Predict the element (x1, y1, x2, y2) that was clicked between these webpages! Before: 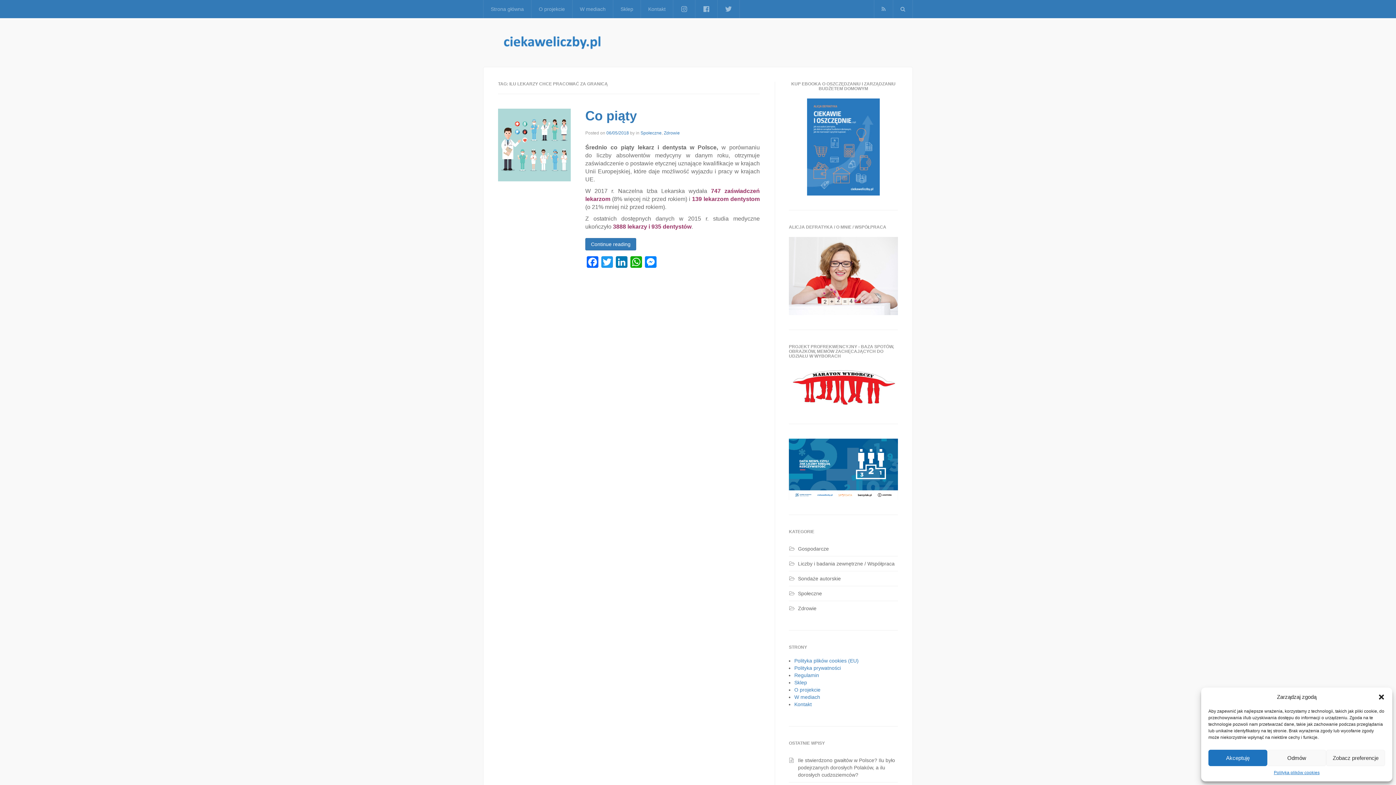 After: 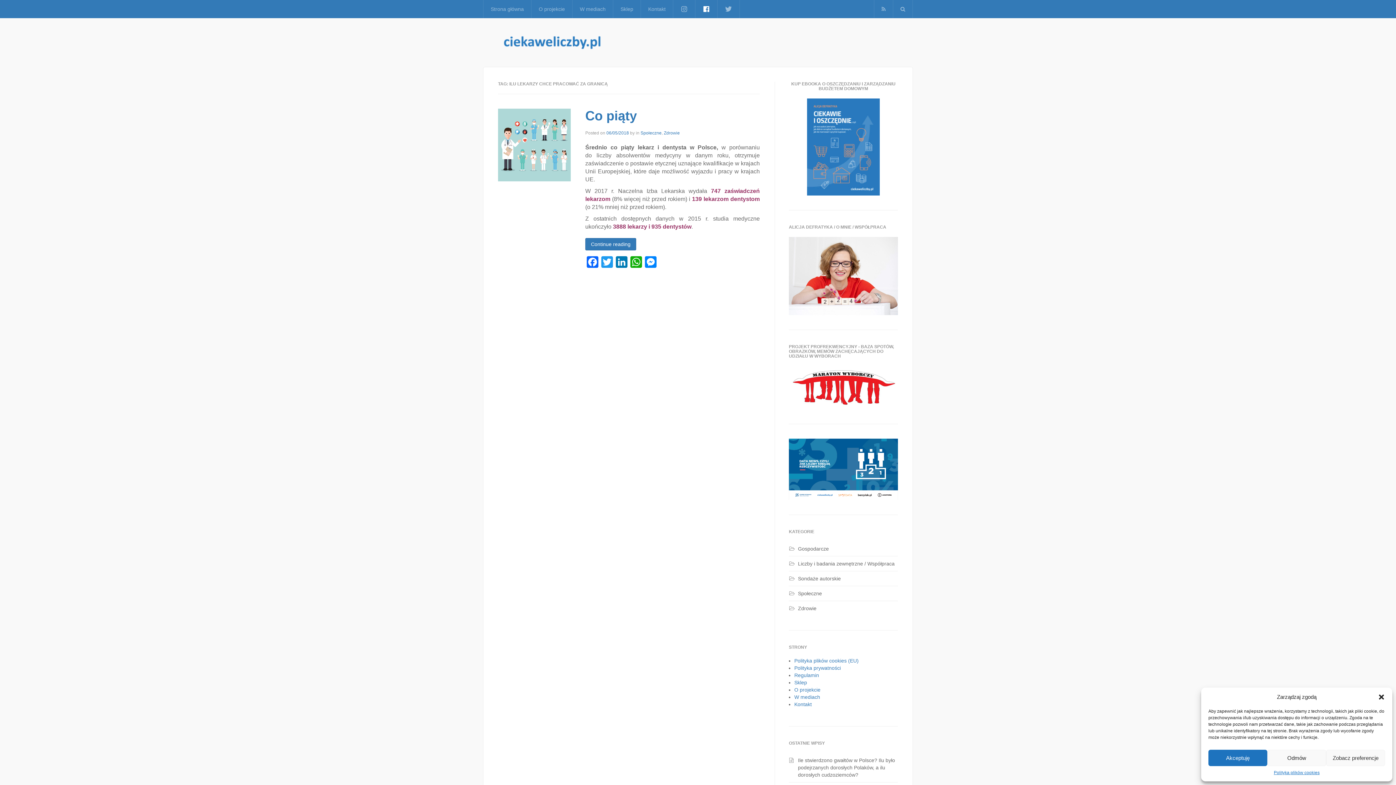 Action: bbox: (695, 0, 717, 18)